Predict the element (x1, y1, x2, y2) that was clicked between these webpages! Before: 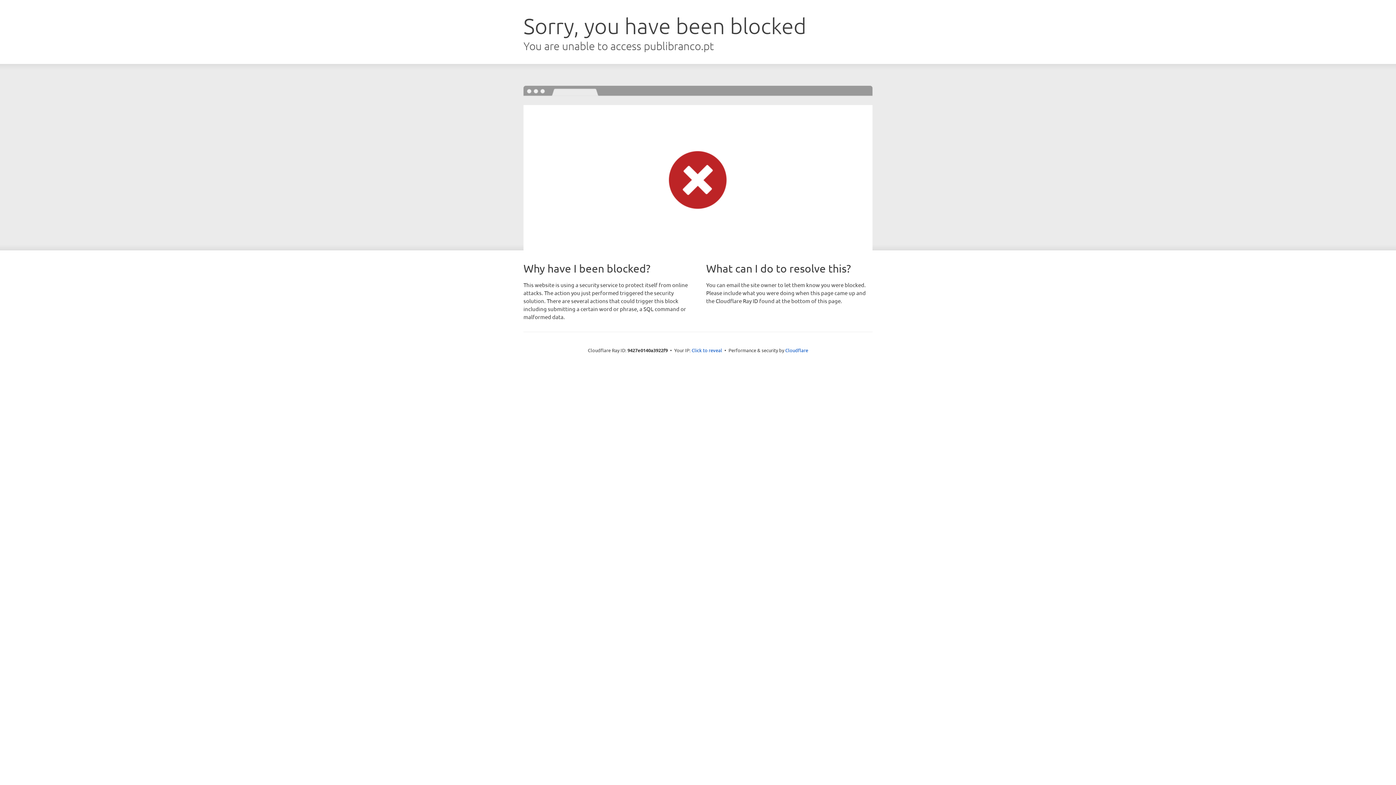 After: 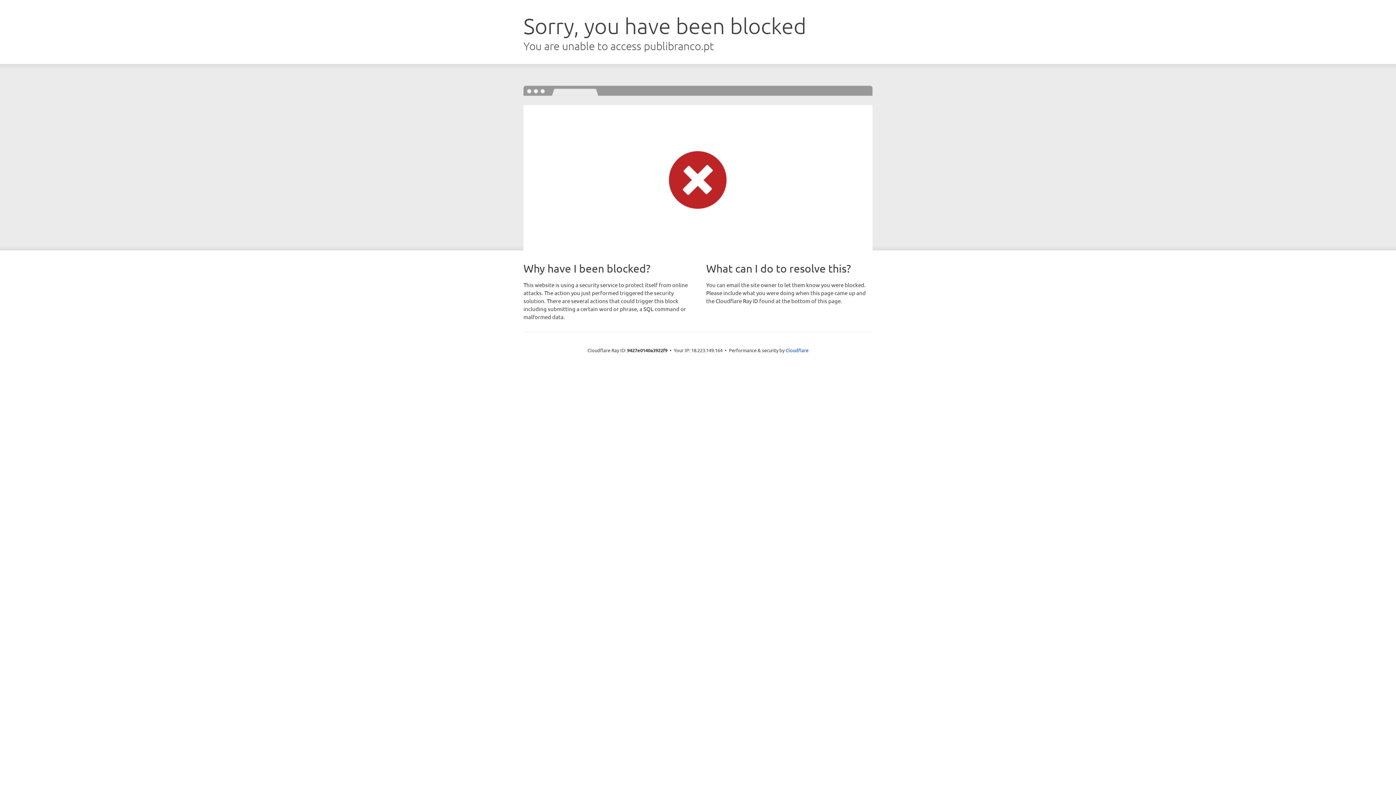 Action: bbox: (691, 346, 722, 353) label: Click to reveal